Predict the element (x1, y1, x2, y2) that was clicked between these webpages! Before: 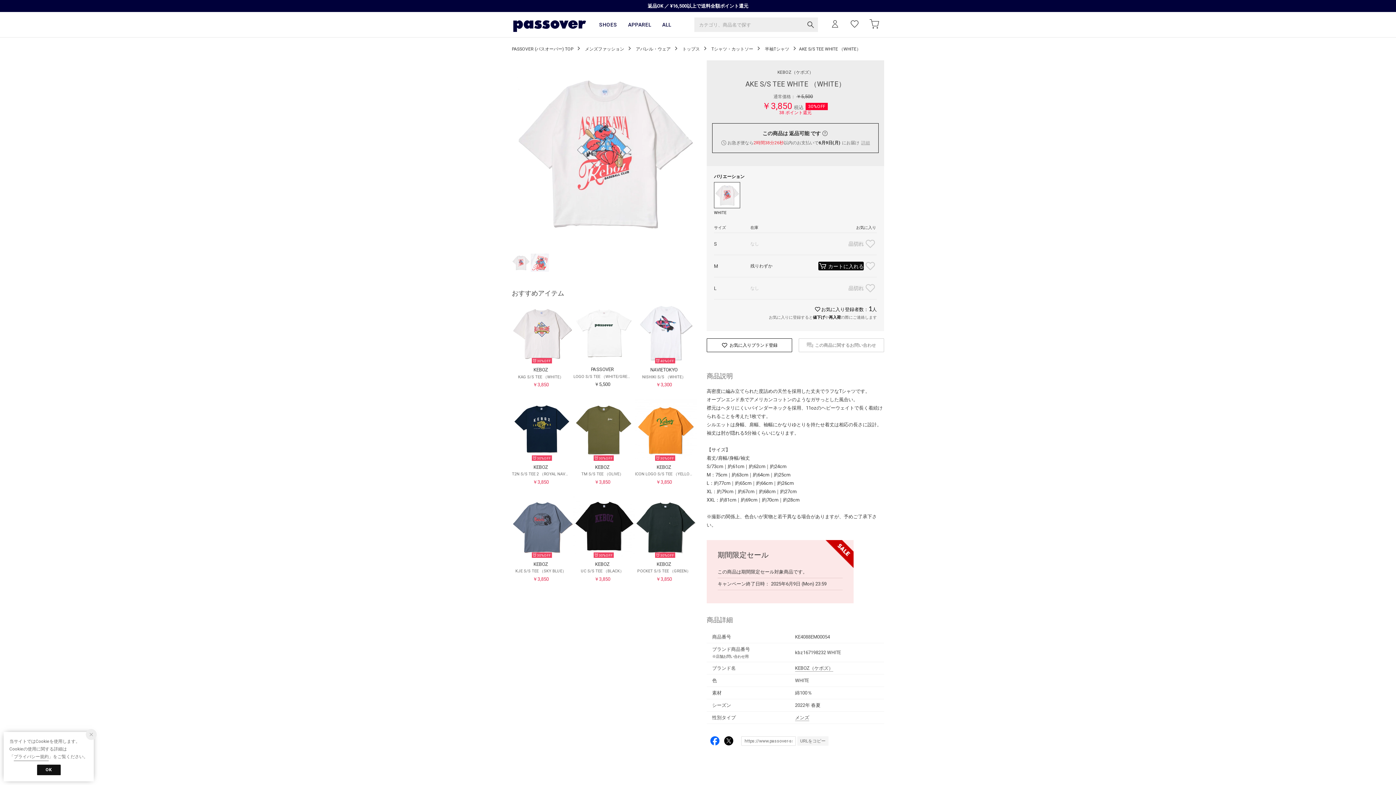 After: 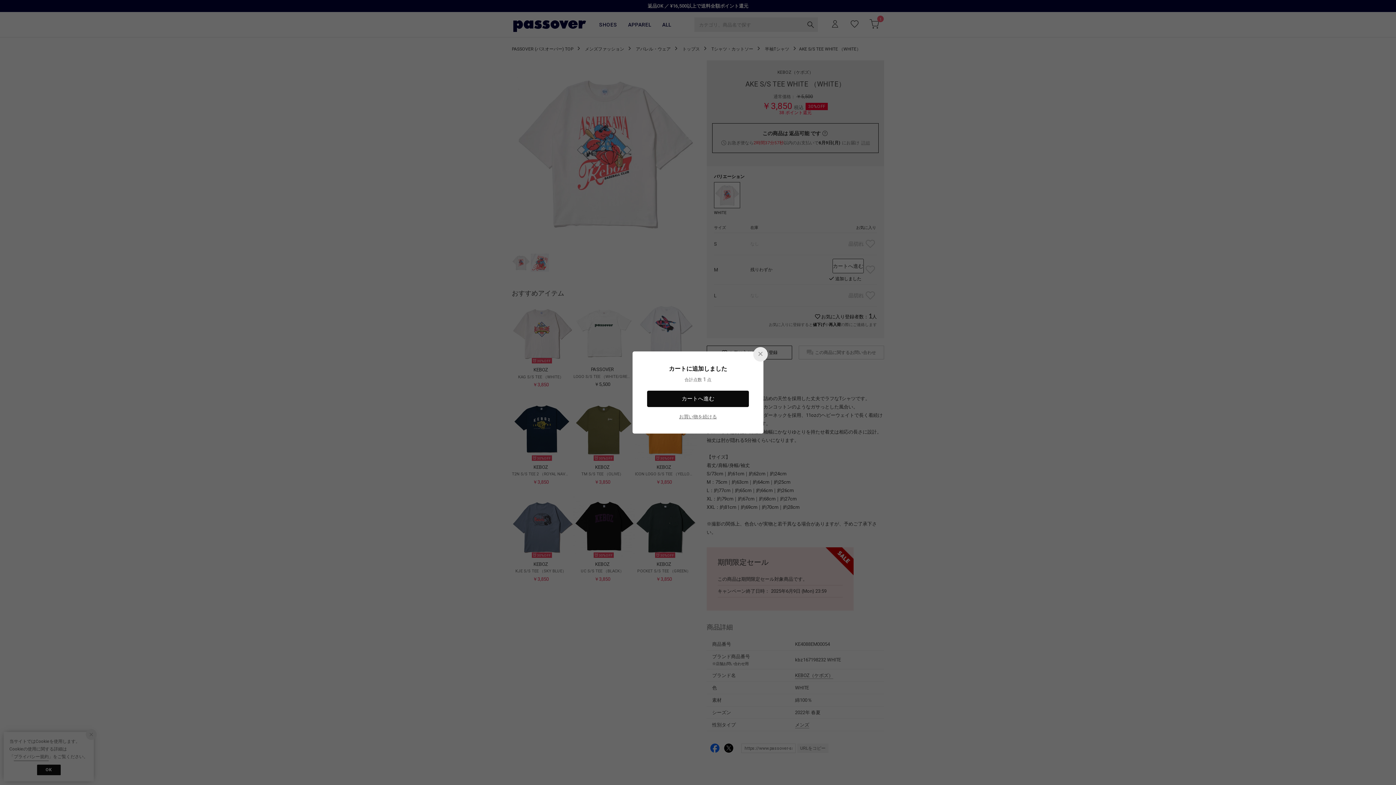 Action: label: カートに入れる bbox: (818, 261, 864, 270)